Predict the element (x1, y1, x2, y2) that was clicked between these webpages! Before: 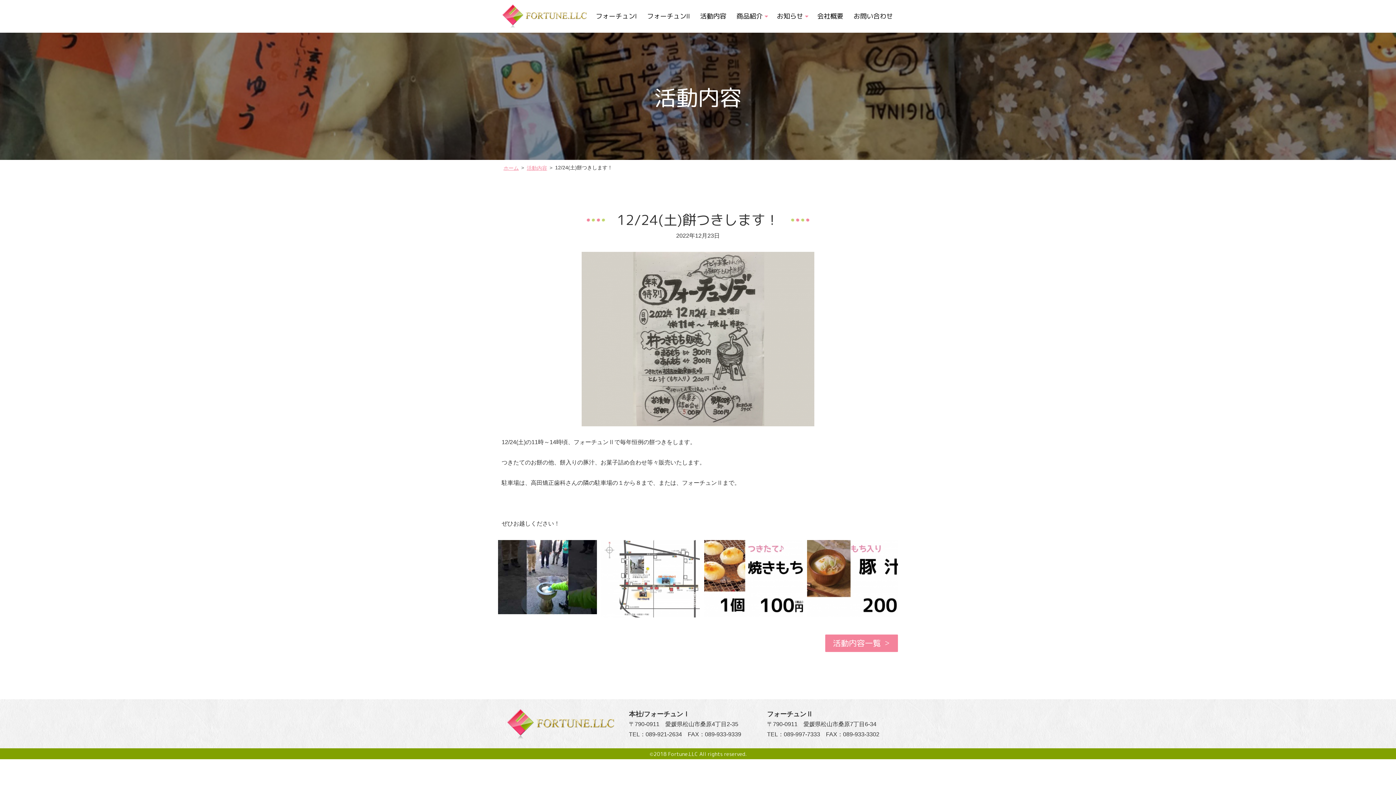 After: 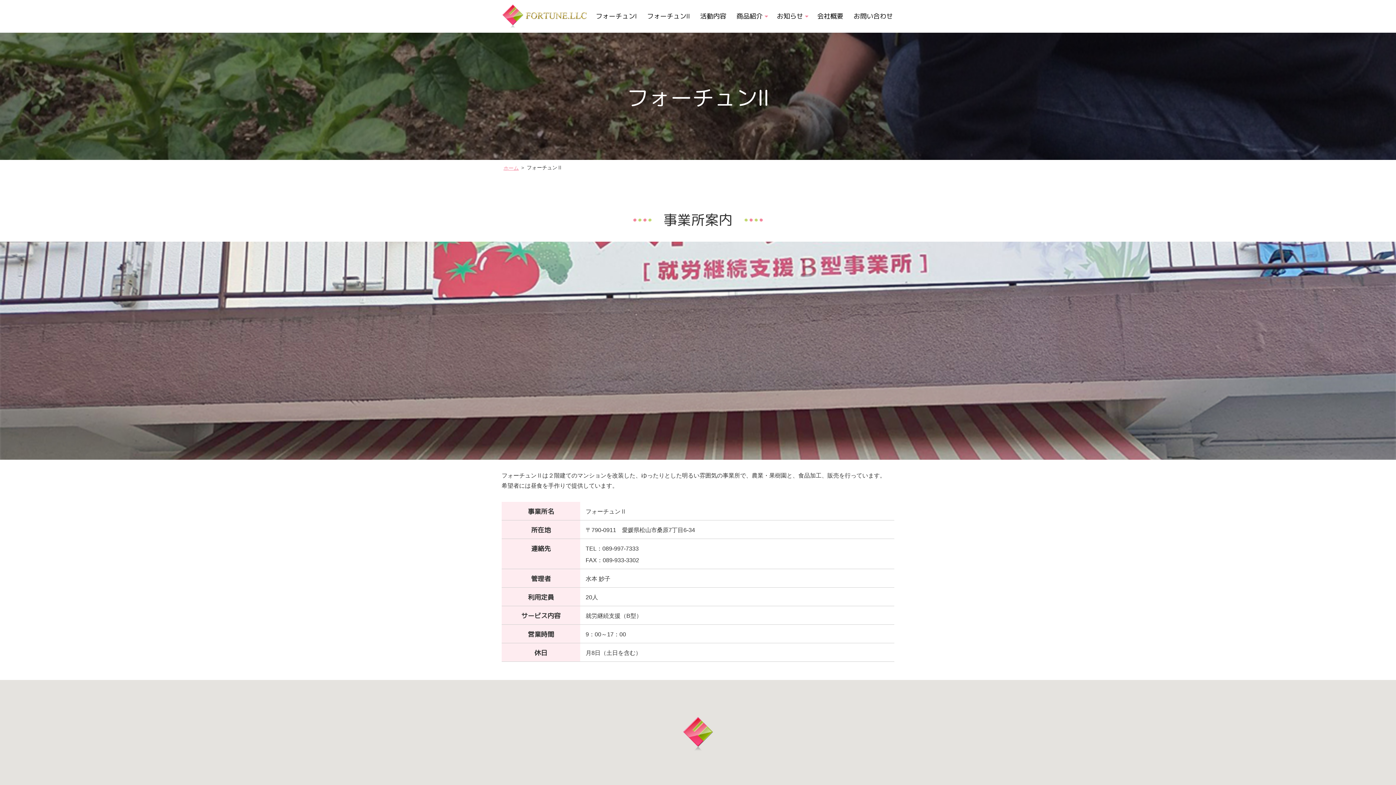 Action: label: フォーチュンⅡ bbox: (642, 0, 695, 32)